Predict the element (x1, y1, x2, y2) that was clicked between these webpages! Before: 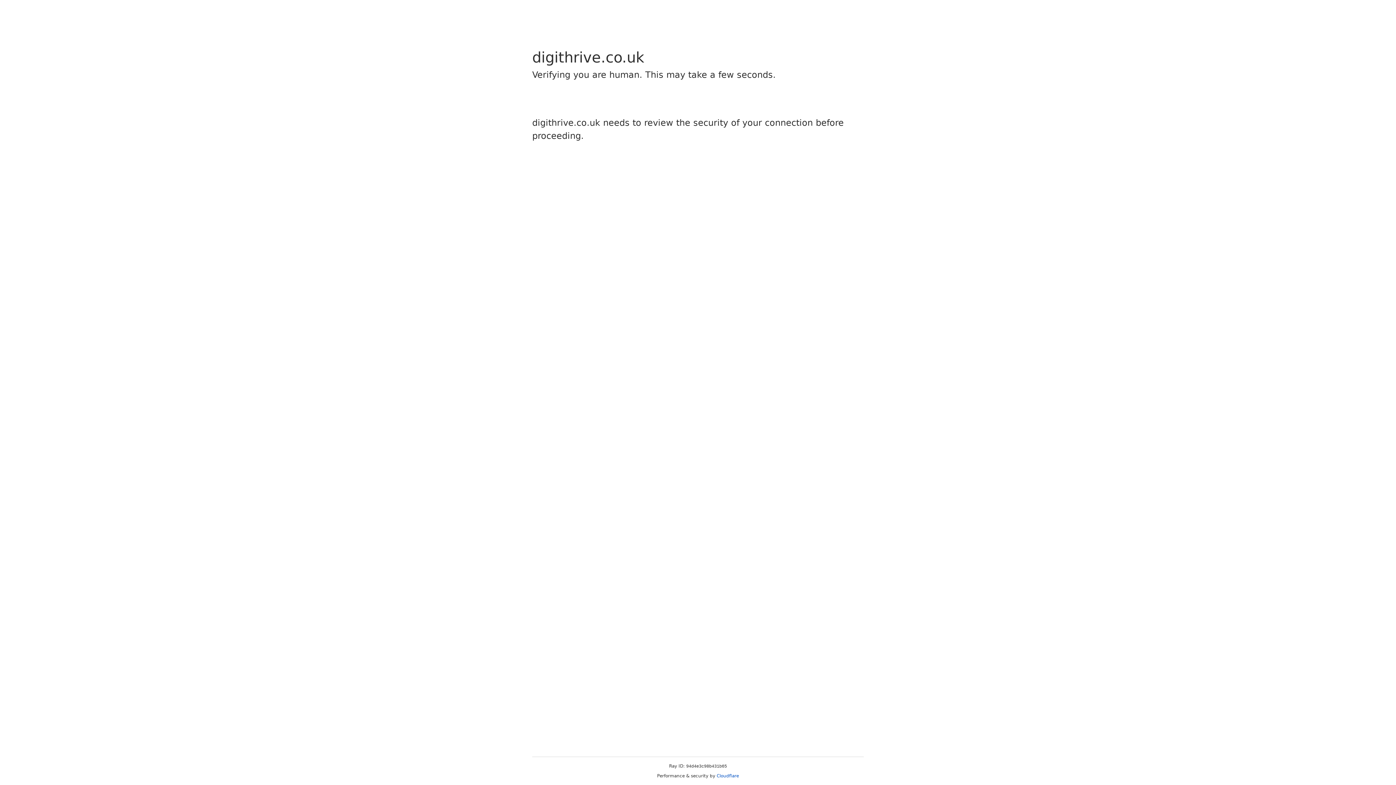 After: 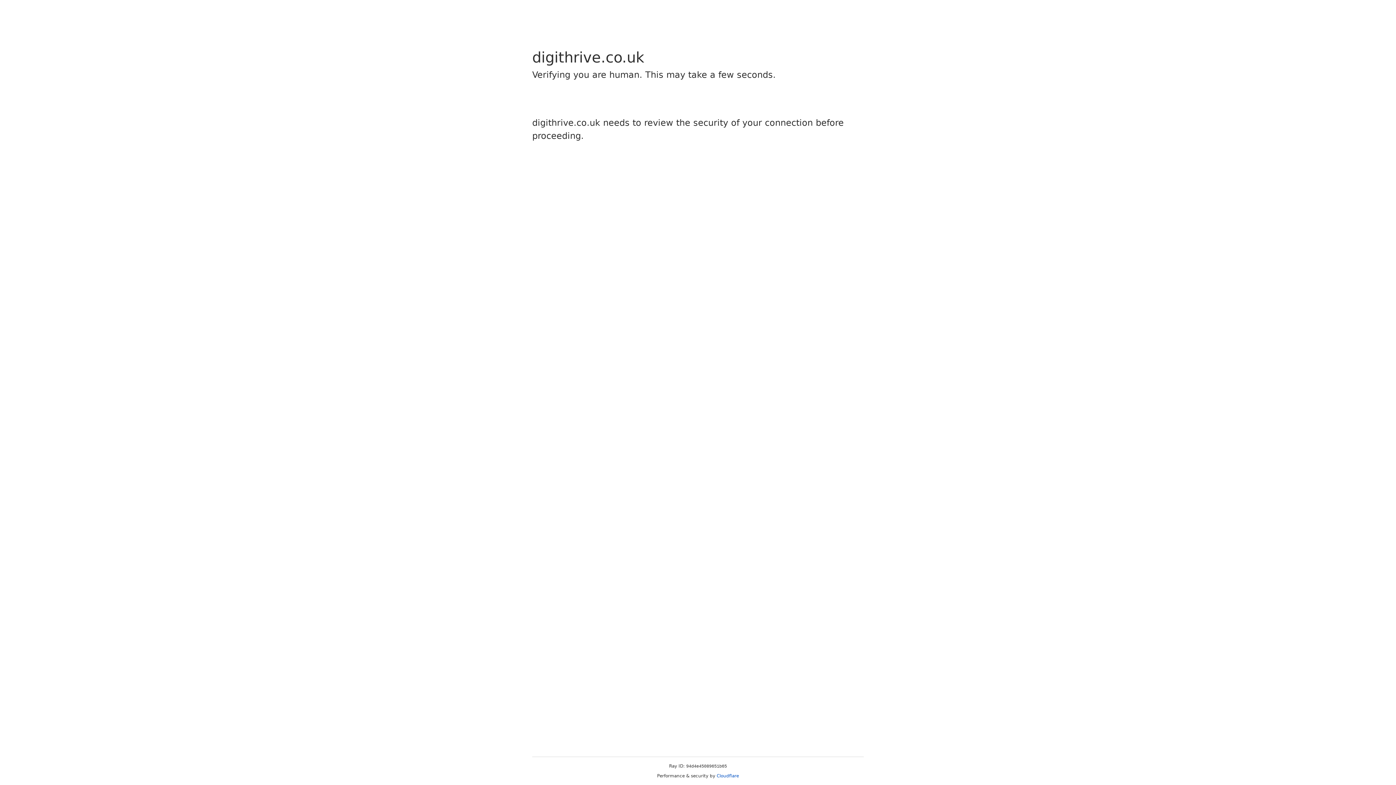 Action: bbox: (716, 773, 739, 778) label: Cloudflare